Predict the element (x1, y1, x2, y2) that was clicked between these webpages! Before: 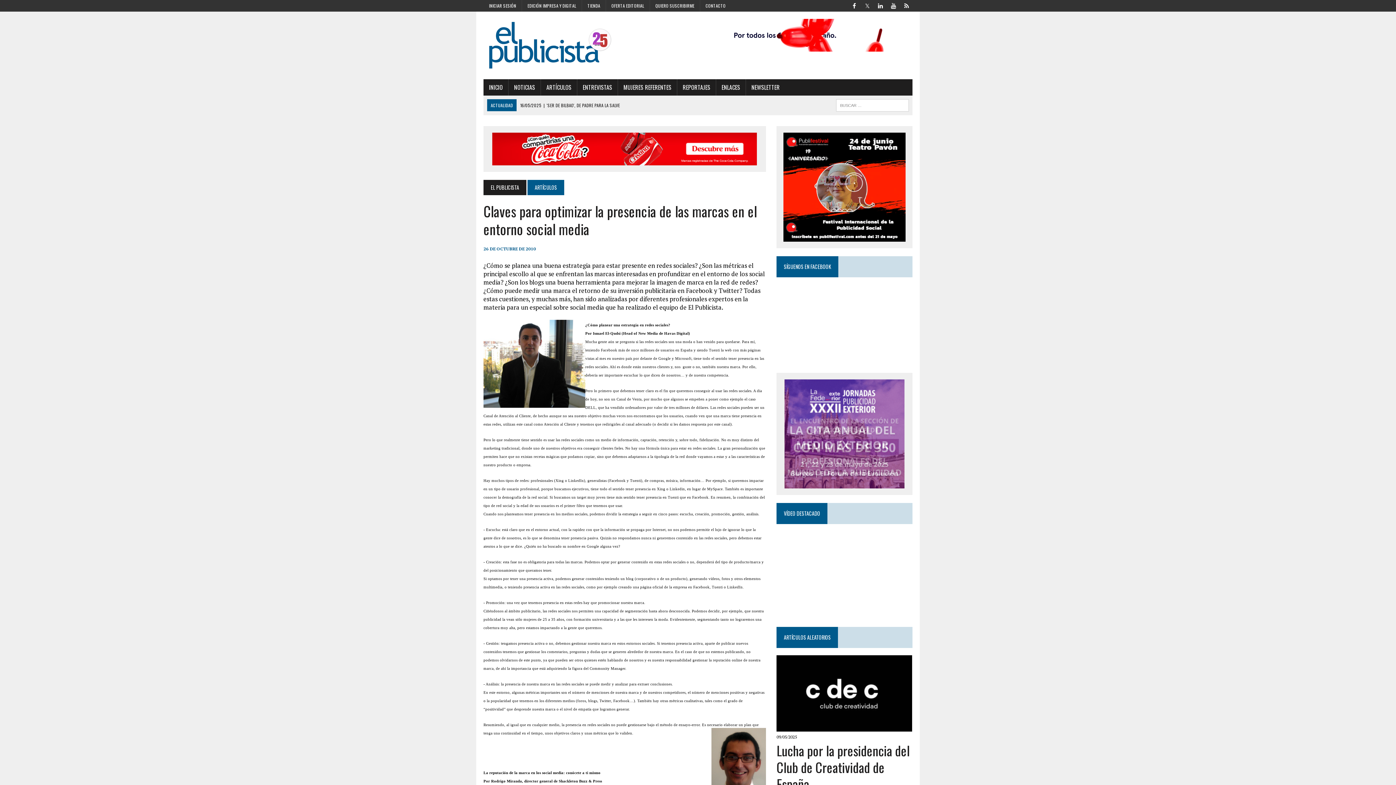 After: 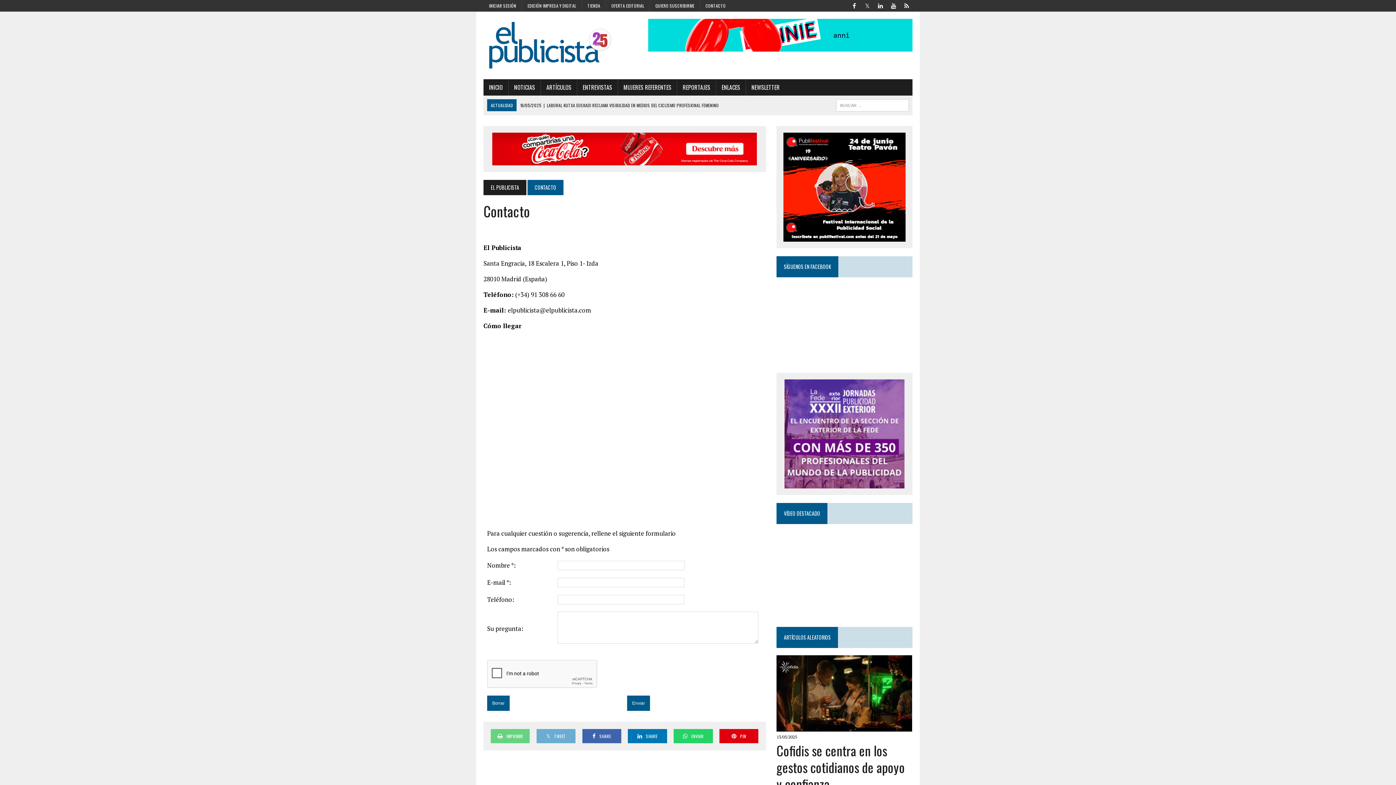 Action: label: CONTACTO bbox: (700, 0, 731, 11)